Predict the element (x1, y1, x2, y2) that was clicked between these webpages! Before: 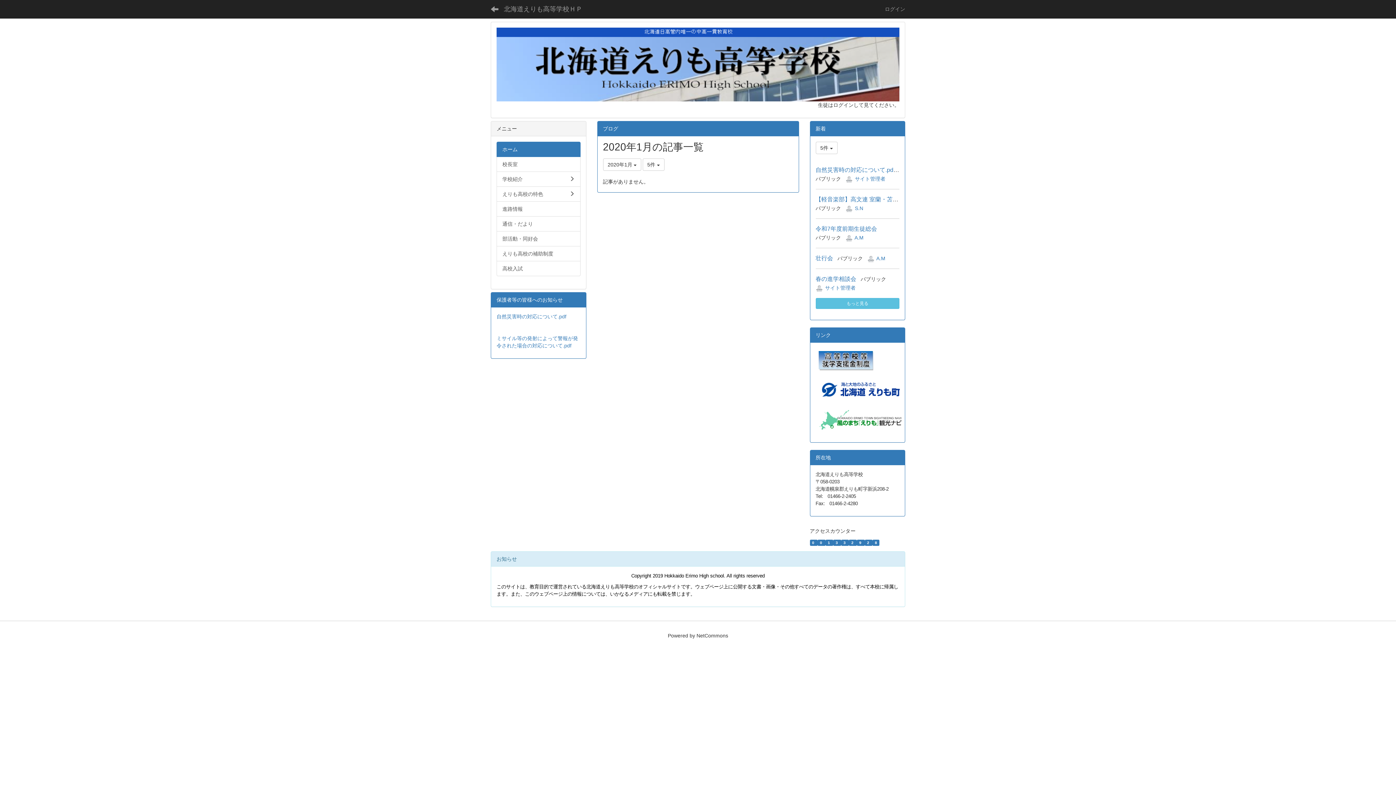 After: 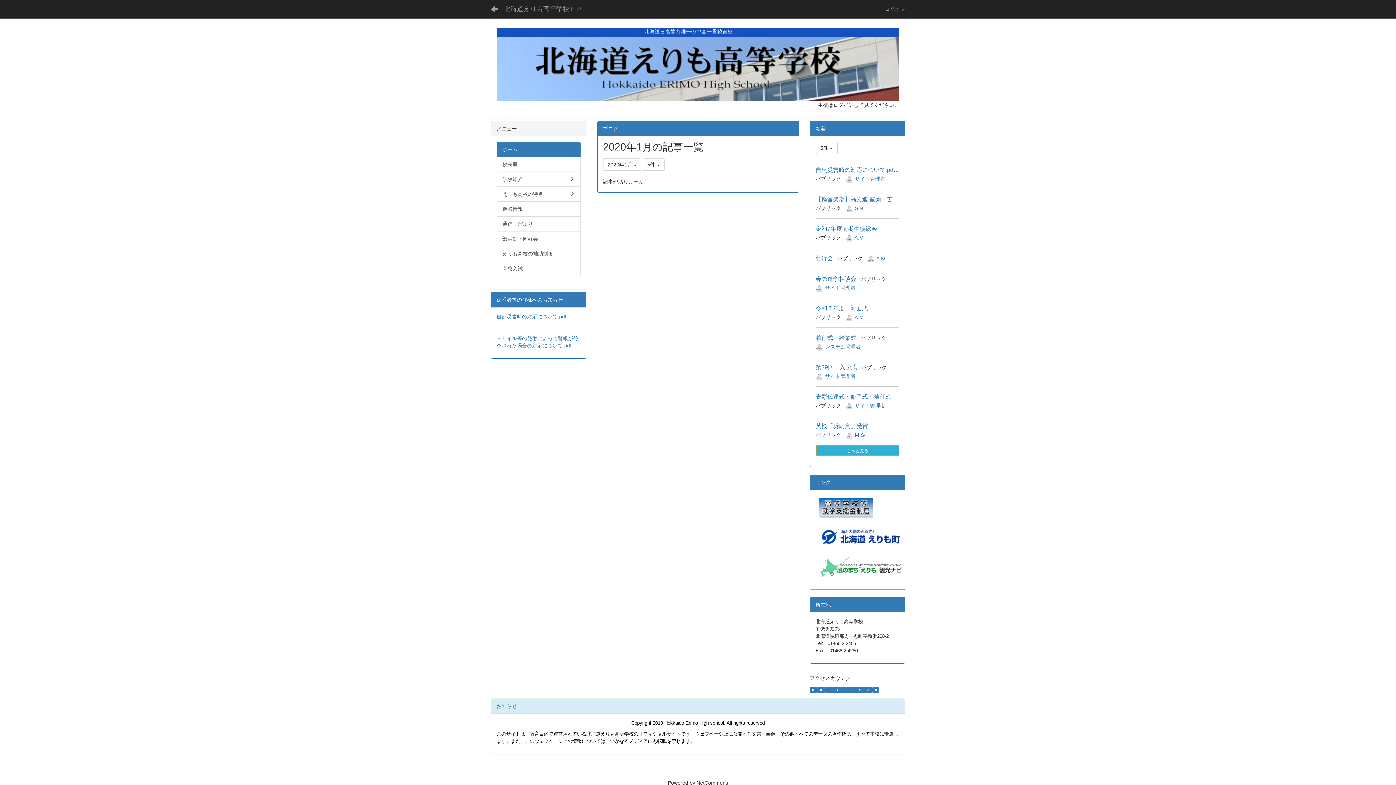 Action: bbox: (815, 298, 899, 309) label: もっと見る